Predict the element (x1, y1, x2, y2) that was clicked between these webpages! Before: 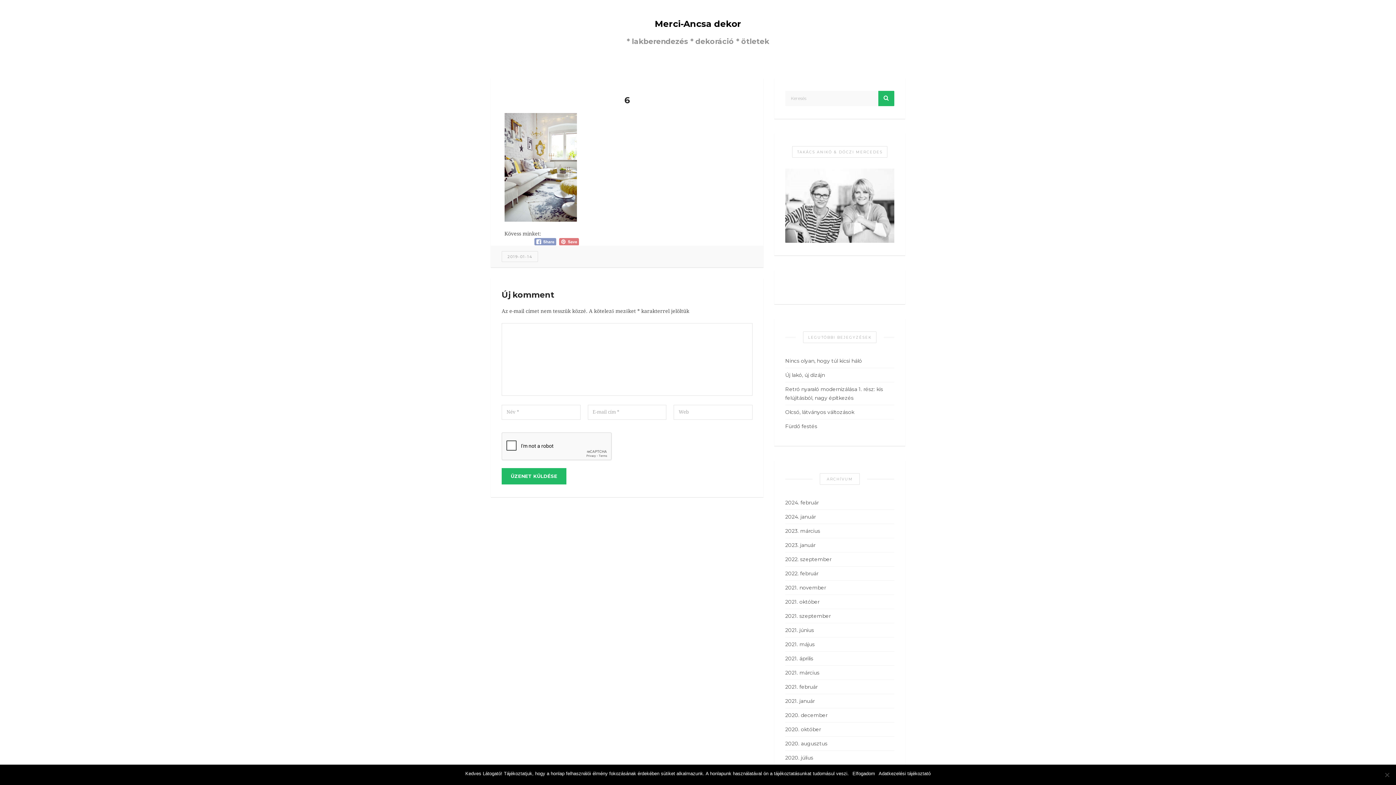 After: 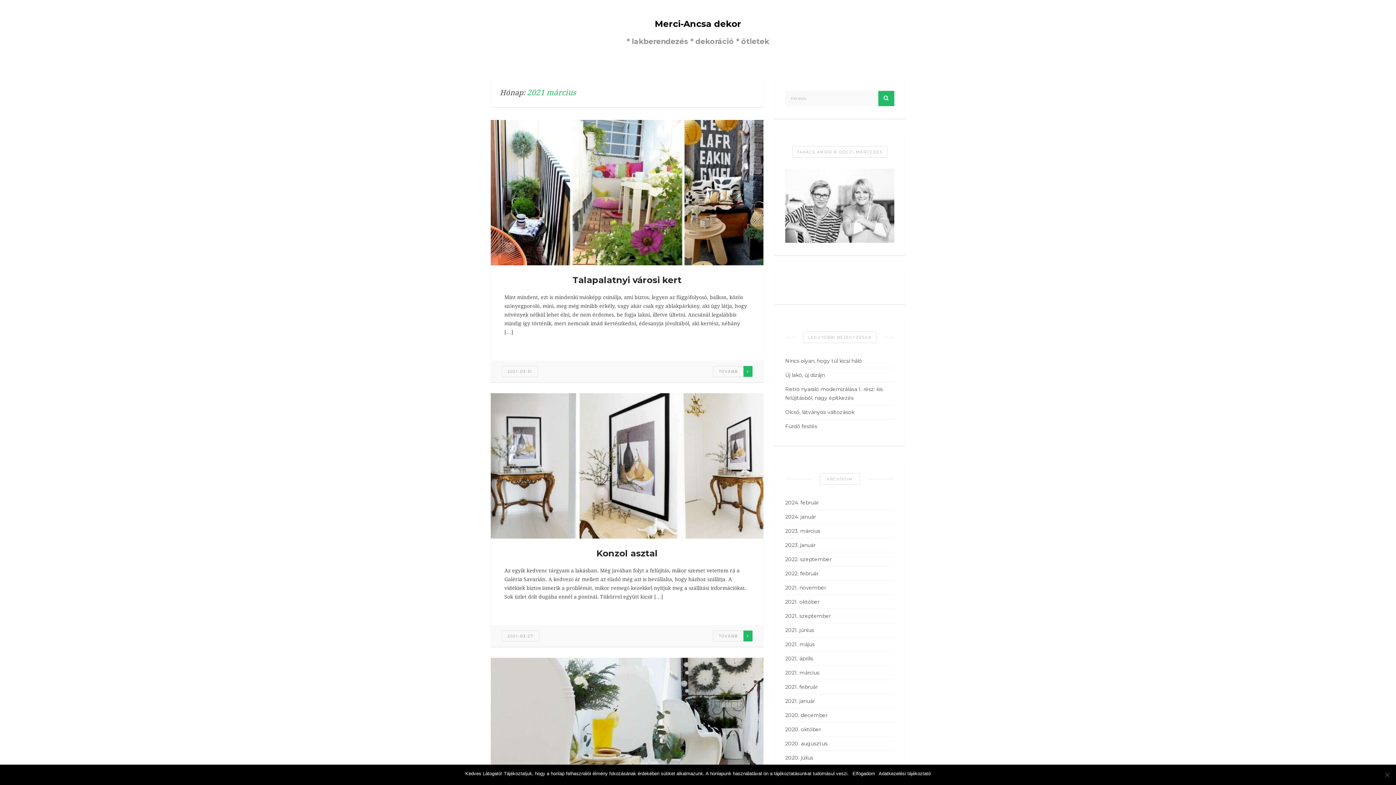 Action: bbox: (785, 668, 819, 677) label: 2021. március